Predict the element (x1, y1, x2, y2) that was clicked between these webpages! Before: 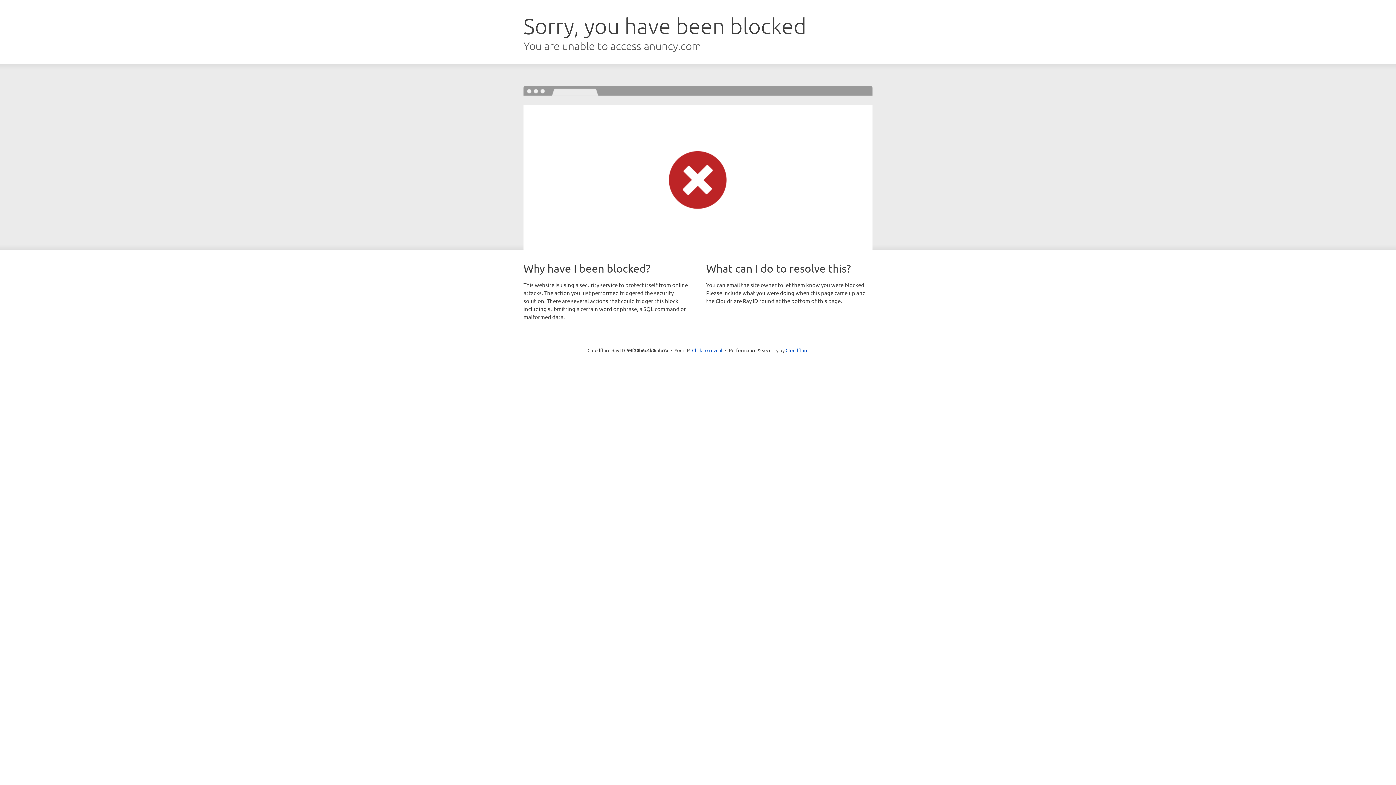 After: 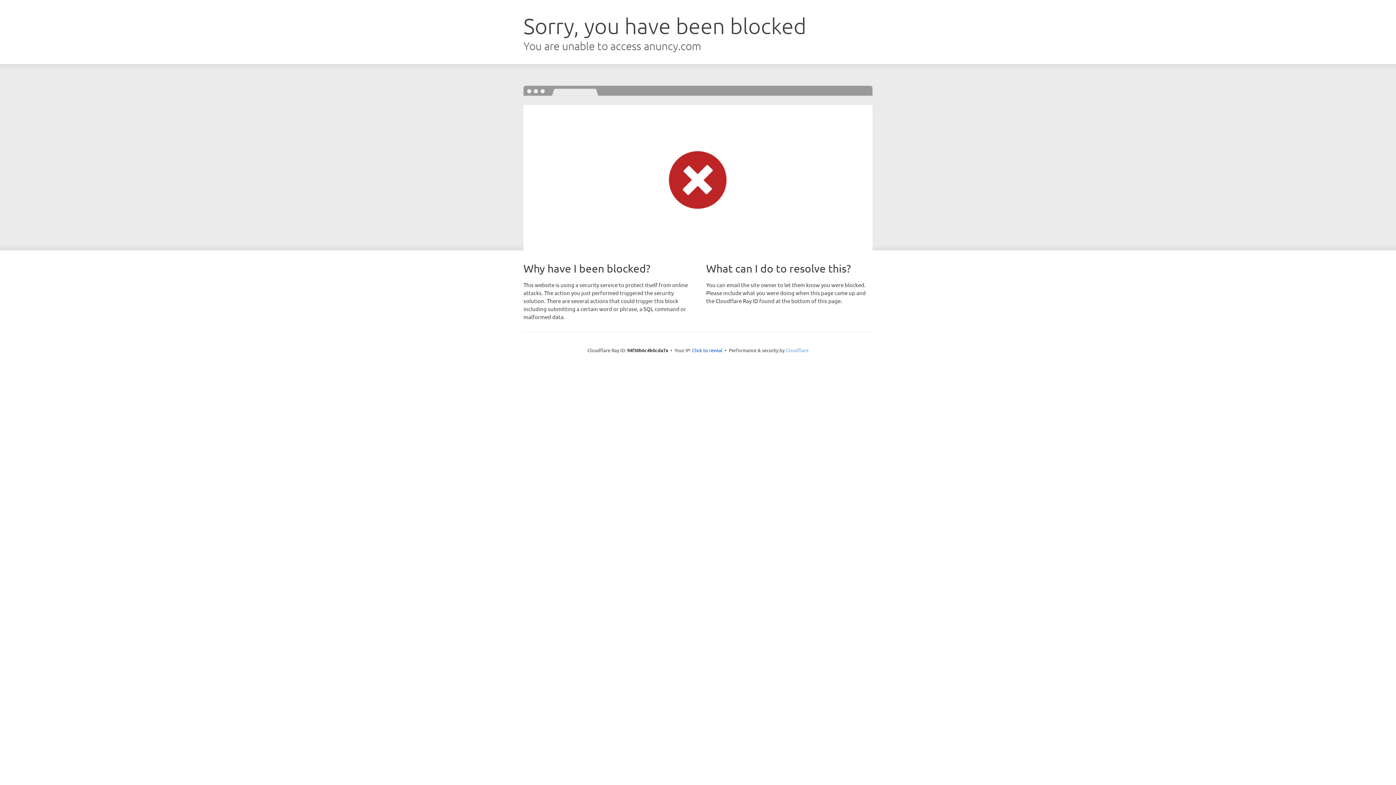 Action: bbox: (785, 347, 808, 353) label: Cloudflare